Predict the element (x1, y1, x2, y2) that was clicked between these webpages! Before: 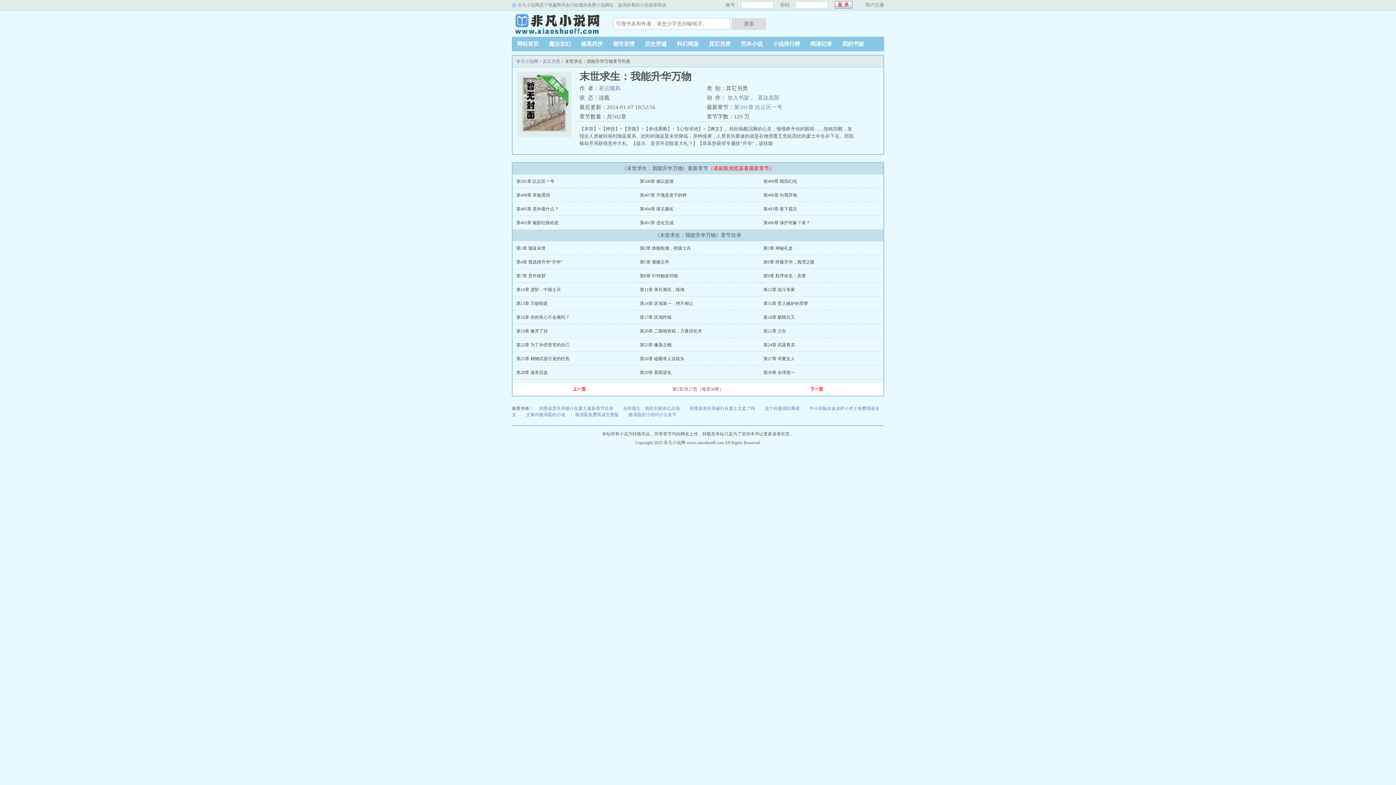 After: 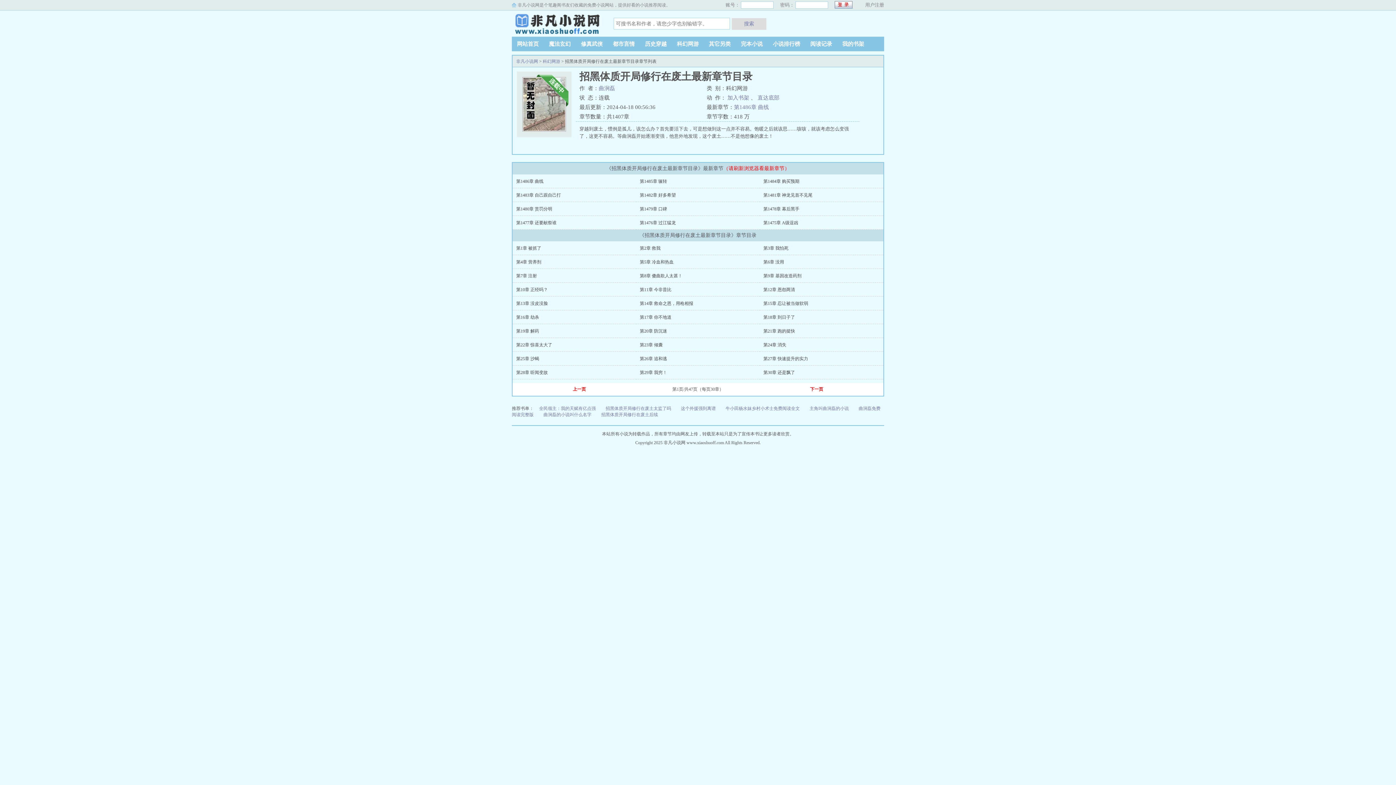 Action: bbox: (539, 406, 613, 411) label: 招黑体质开局修行在废土最新章节目录